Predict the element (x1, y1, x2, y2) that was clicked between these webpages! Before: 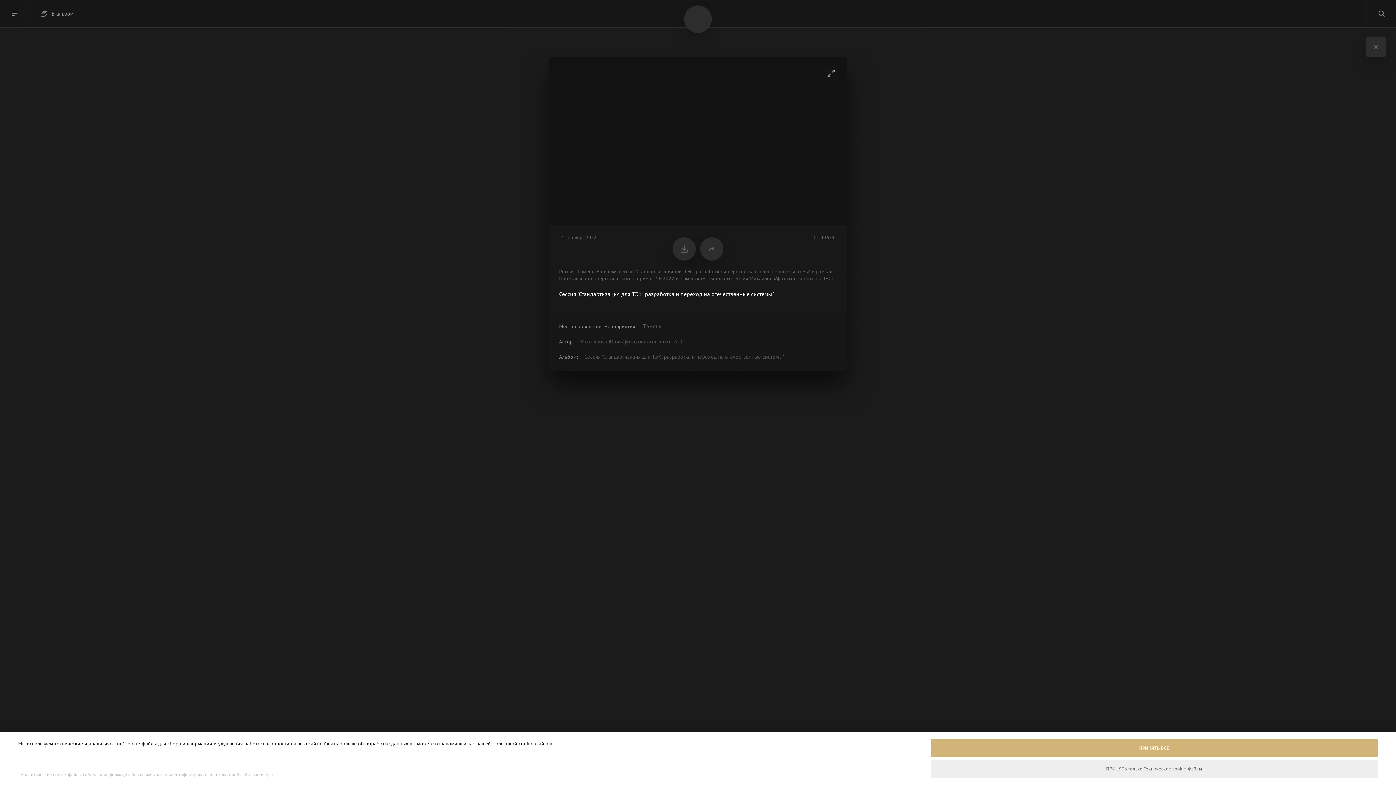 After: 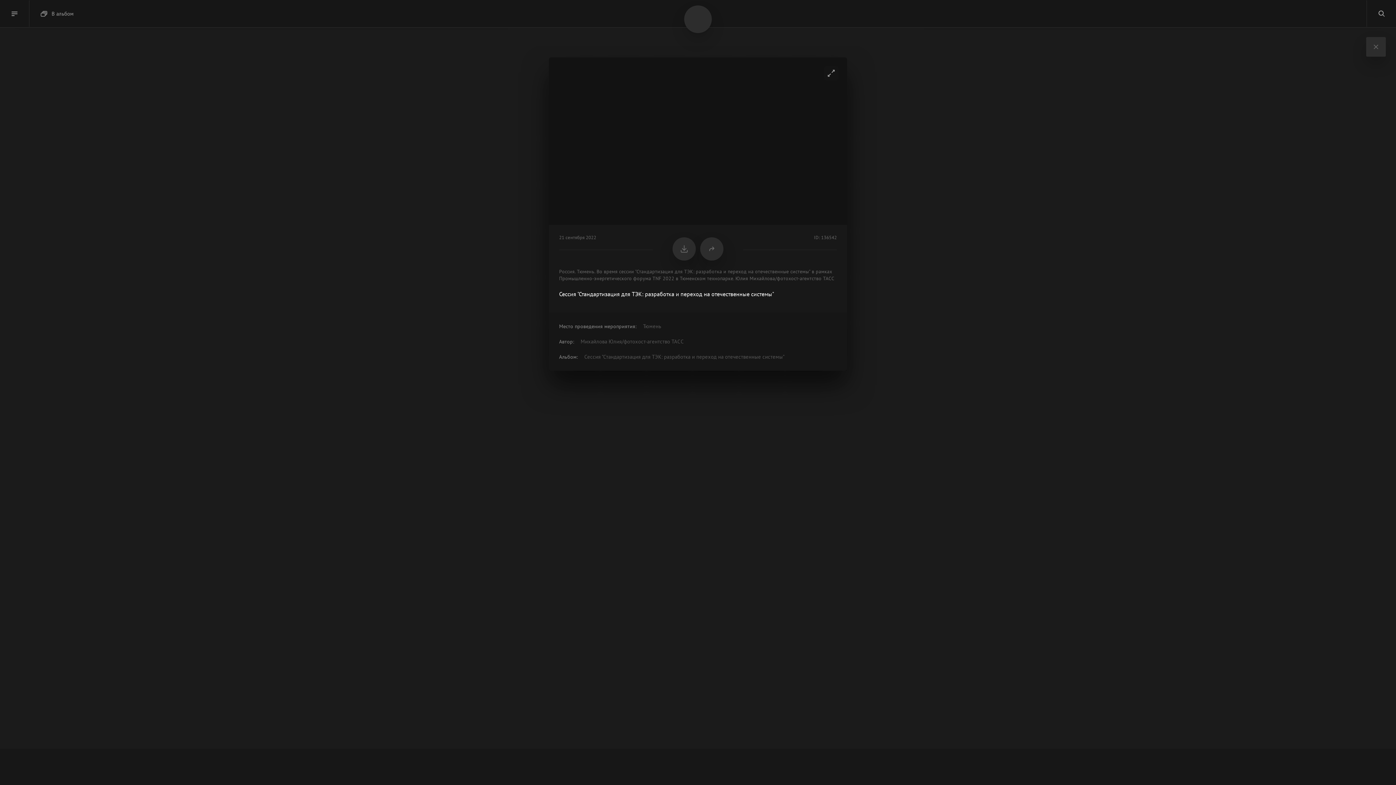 Action: bbox: (930, 760, 1378, 778) label: ПРИНЯТЬ только Технические сookie-файлы